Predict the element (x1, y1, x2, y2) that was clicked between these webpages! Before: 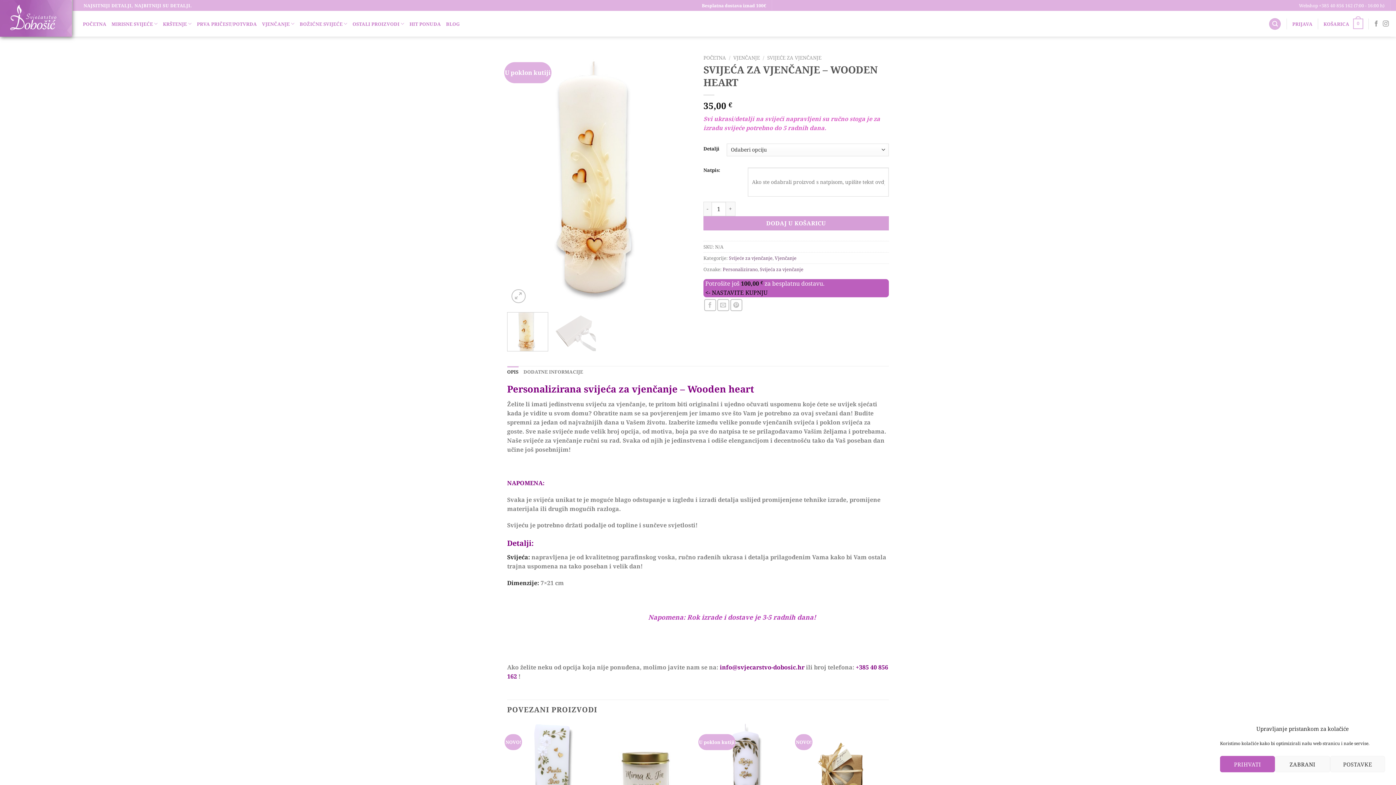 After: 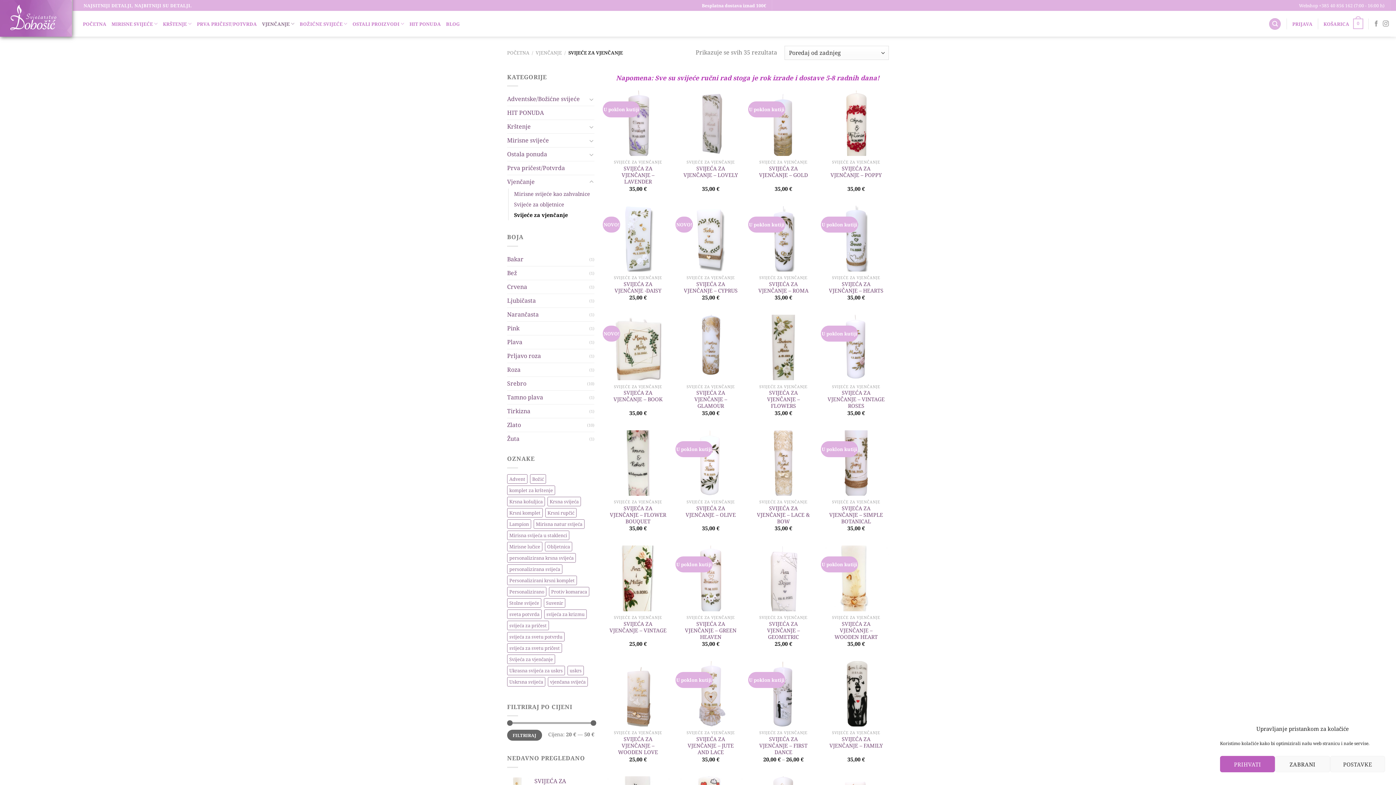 Action: label: SVIJEĆE ZA VJENČANJE bbox: (767, 54, 821, 61)